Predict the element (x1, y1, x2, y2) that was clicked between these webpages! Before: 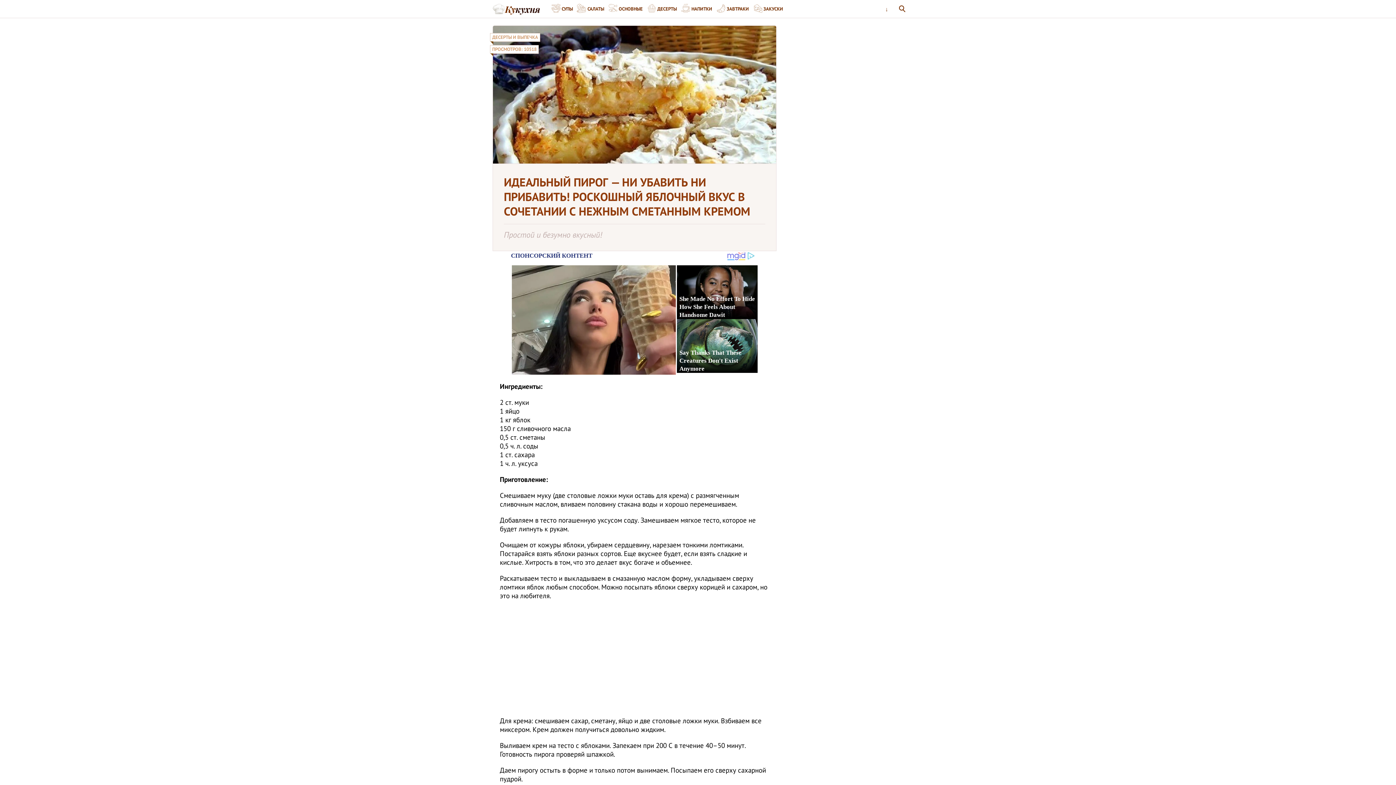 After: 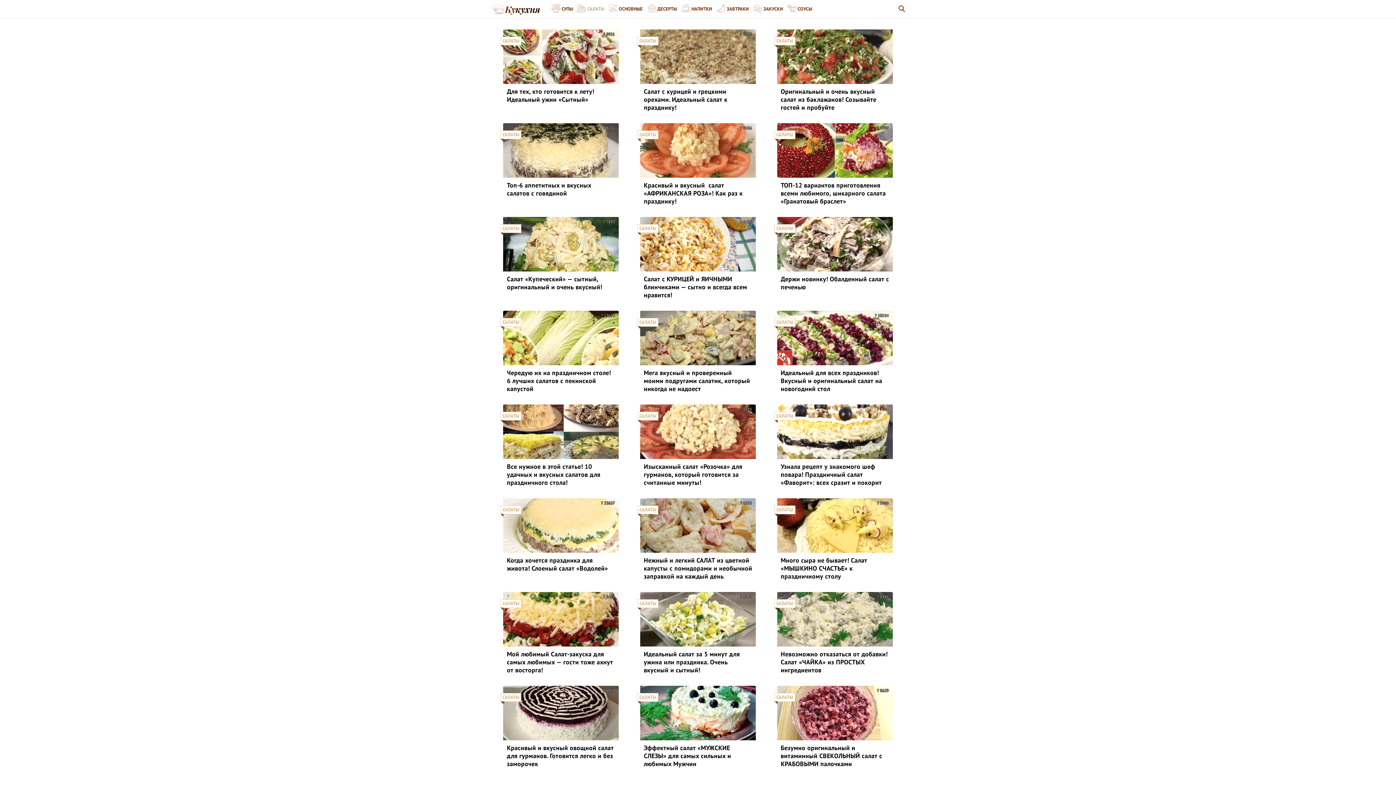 Action: bbox: (576, 0, 608, 17) label: САЛАТЫ